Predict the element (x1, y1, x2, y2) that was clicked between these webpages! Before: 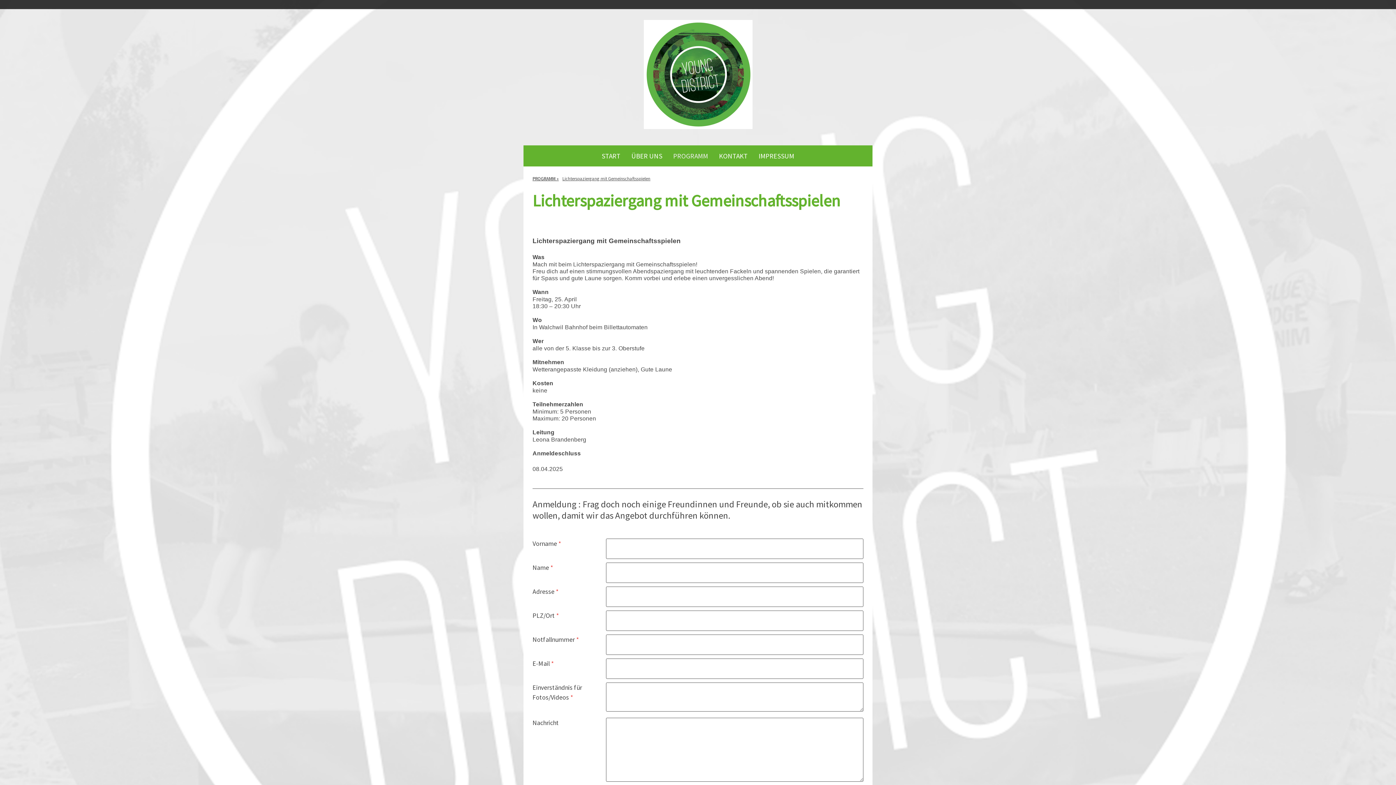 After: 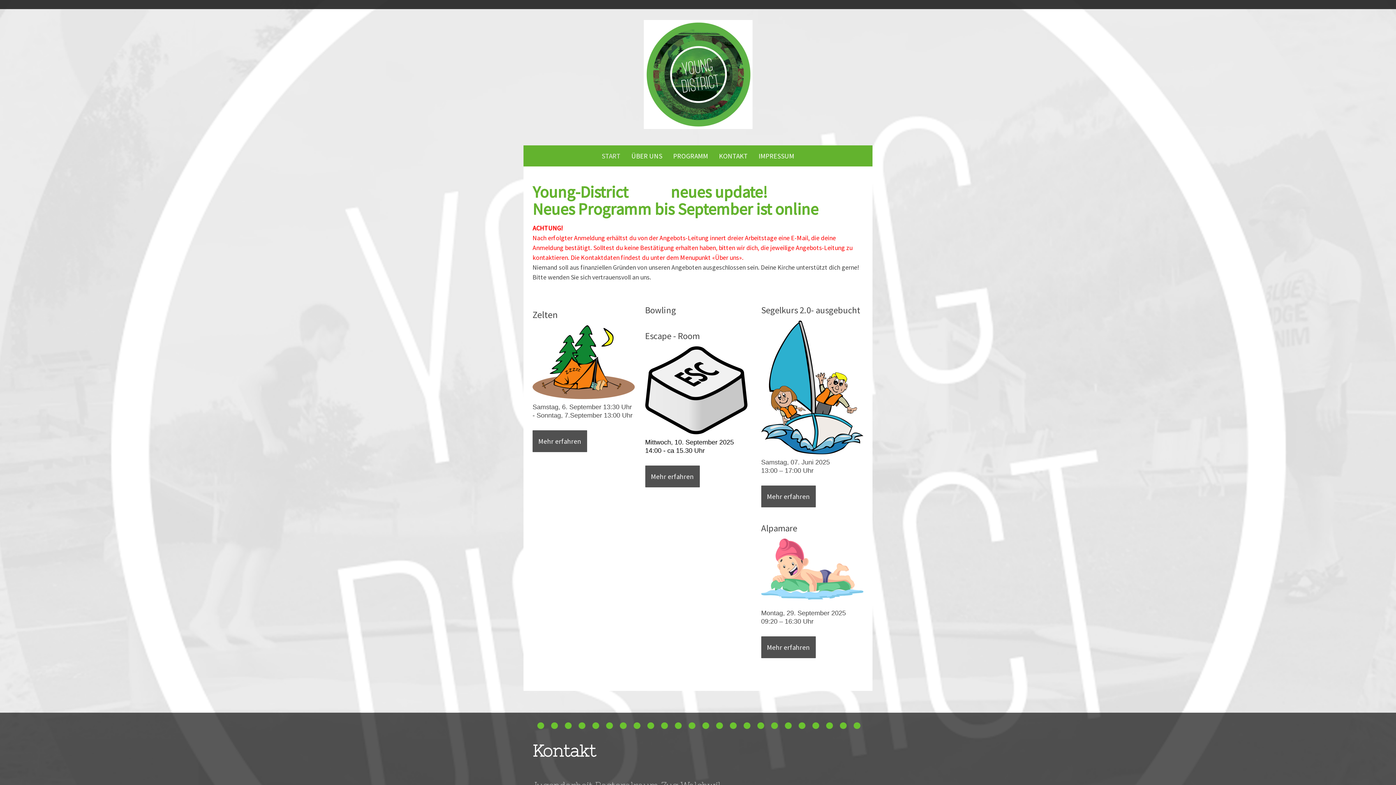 Action: bbox: (643, 20, 752, 28)